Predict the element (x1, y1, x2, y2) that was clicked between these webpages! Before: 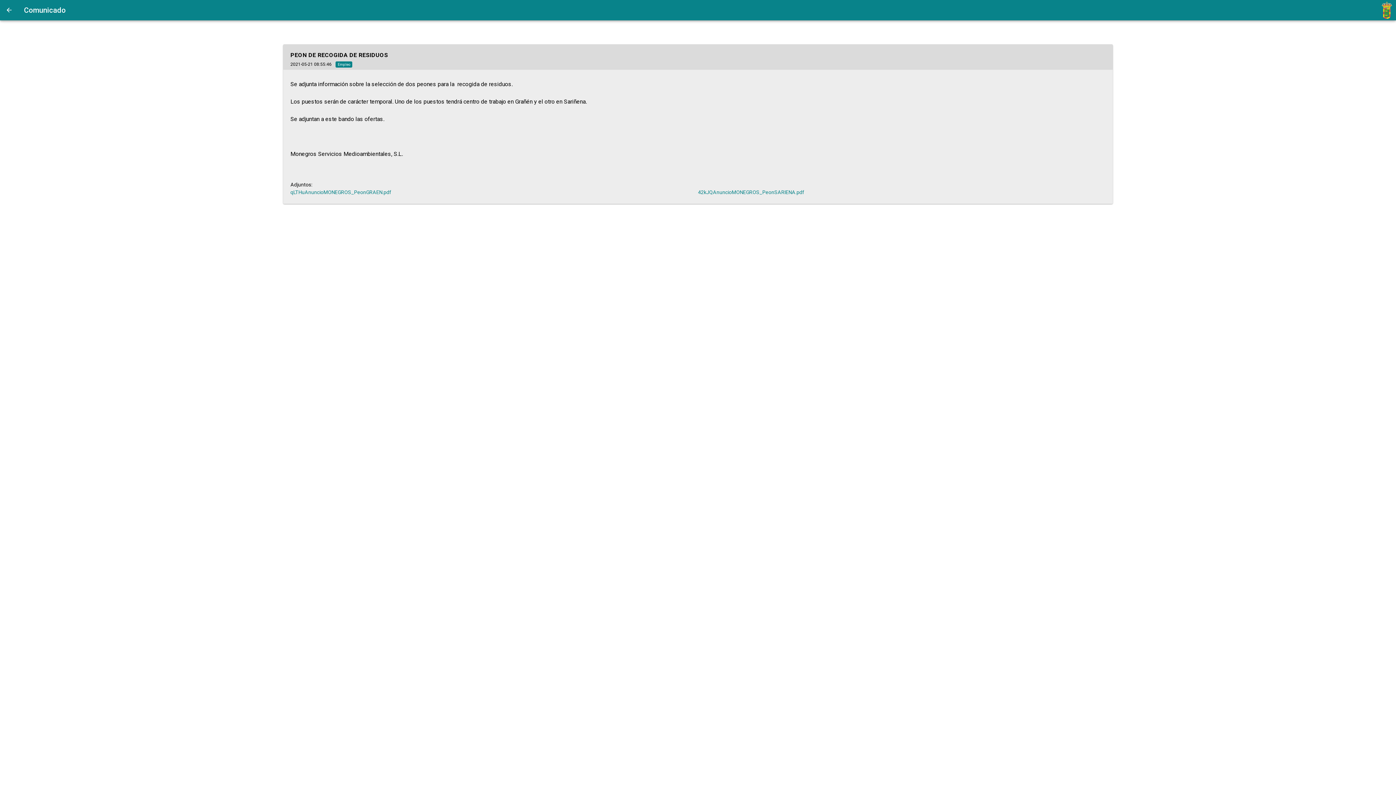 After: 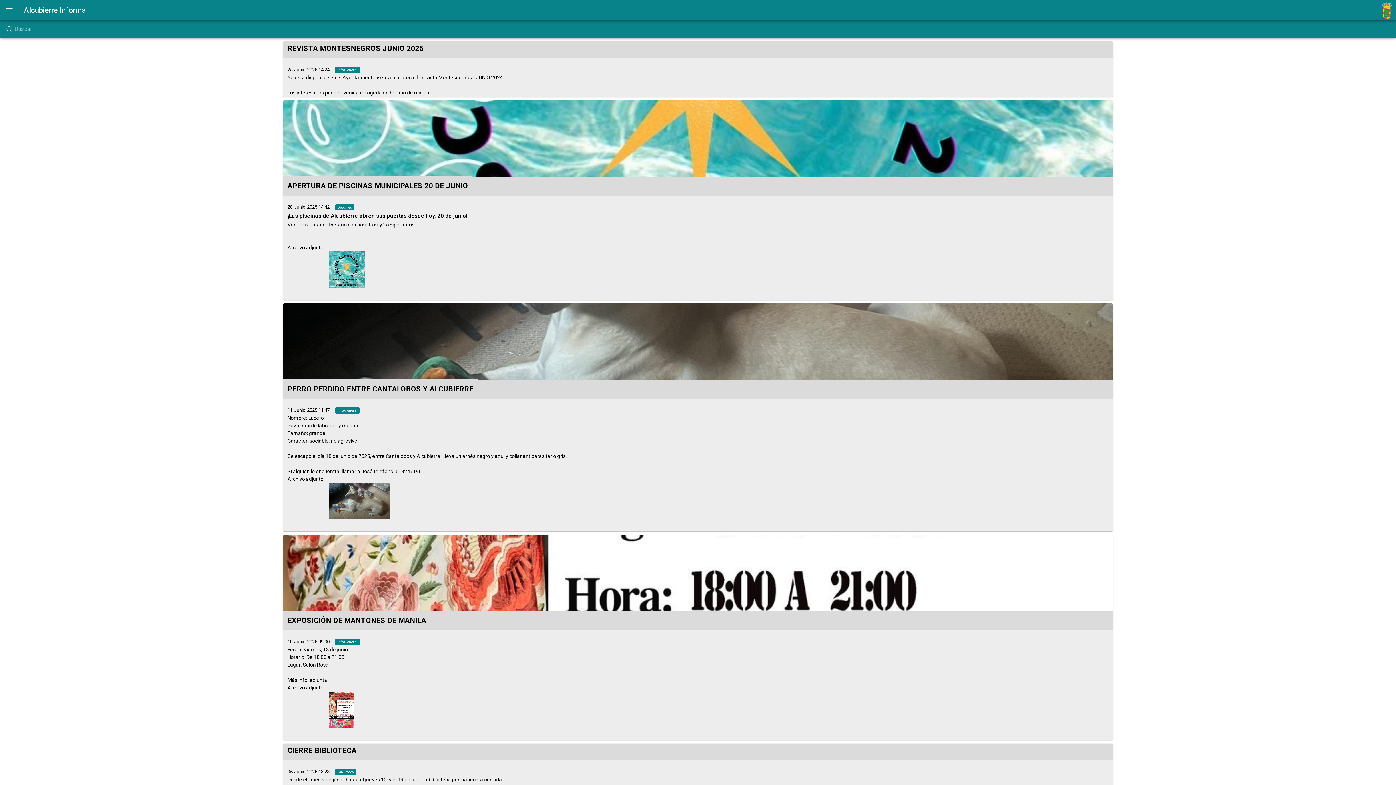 Action: bbox: (0, 0, 18, 20)